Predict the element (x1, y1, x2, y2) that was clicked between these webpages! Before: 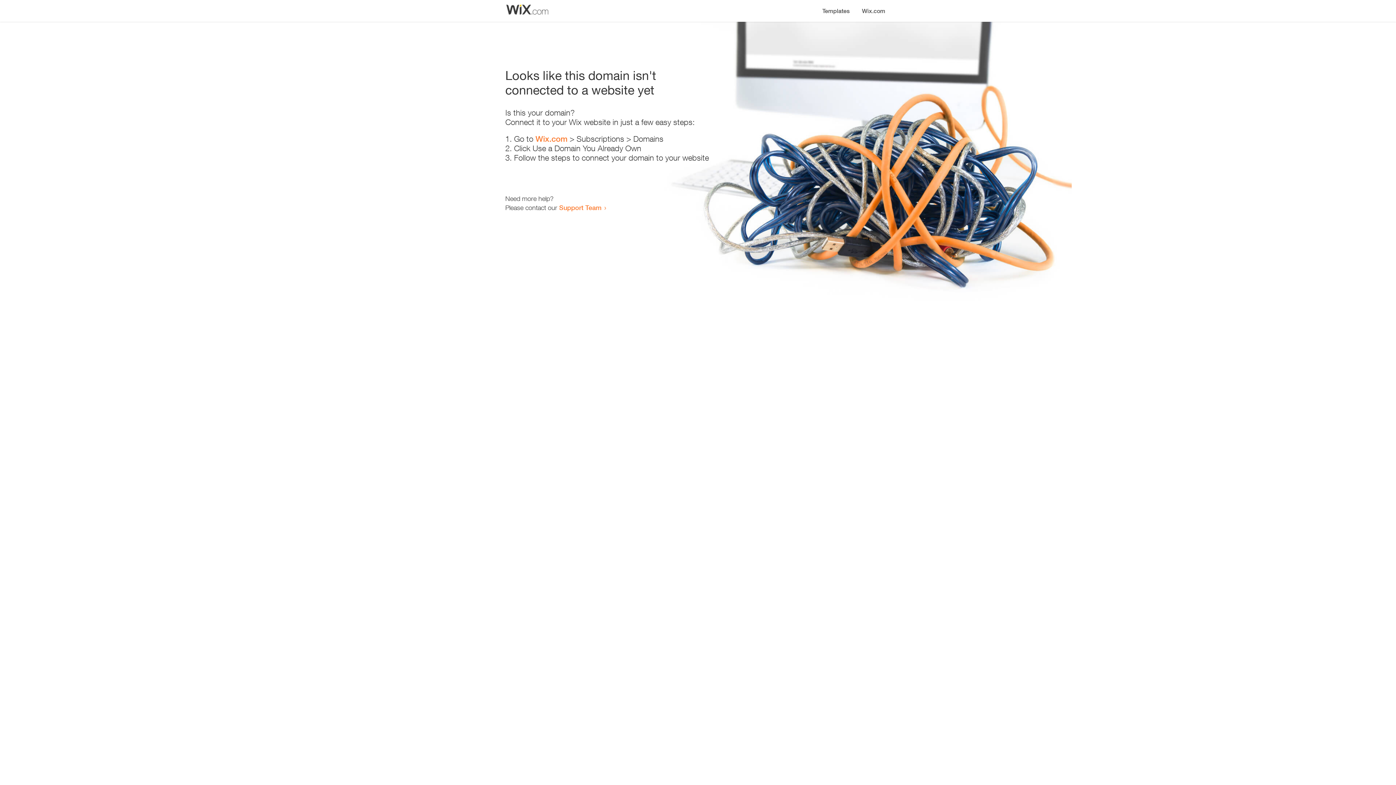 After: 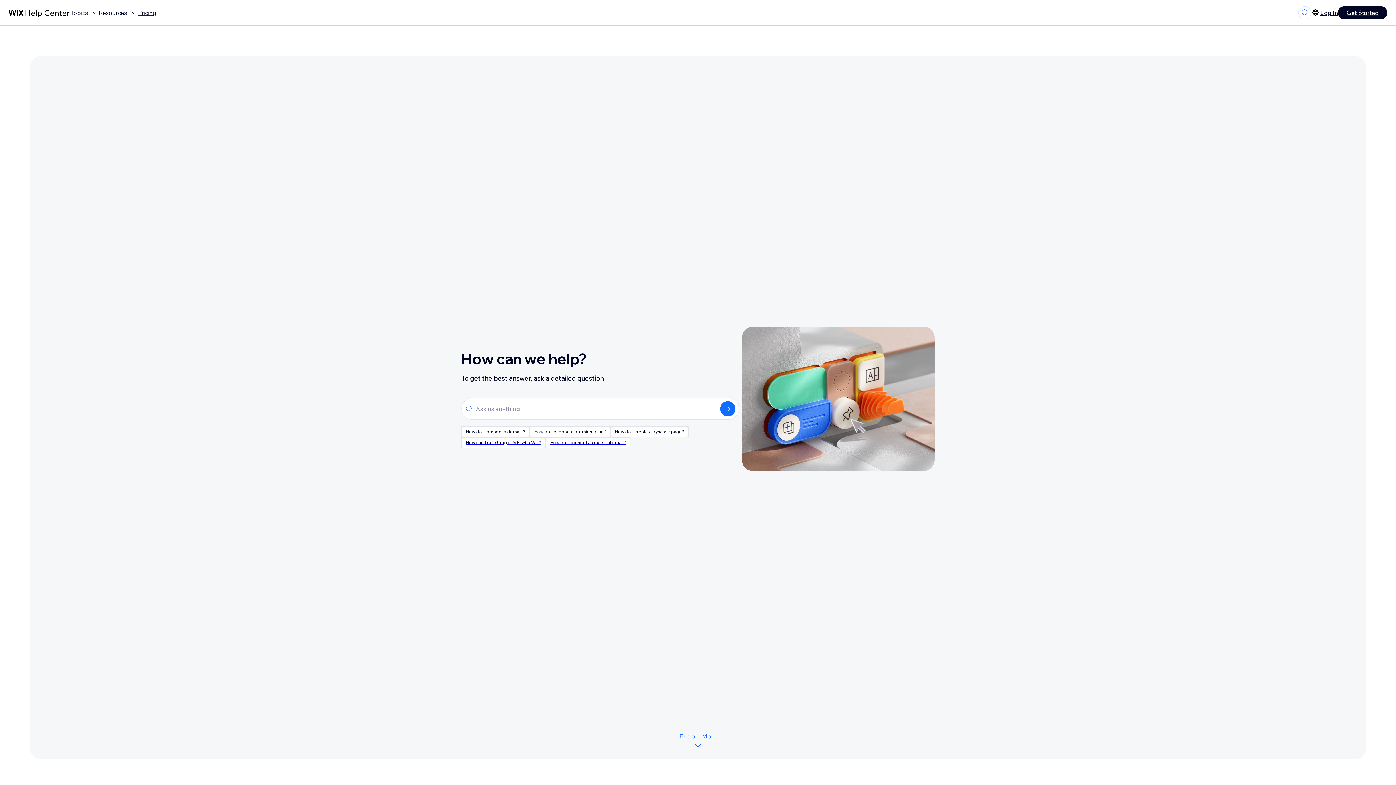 Action: bbox: (559, 203, 601, 211) label: Support Team